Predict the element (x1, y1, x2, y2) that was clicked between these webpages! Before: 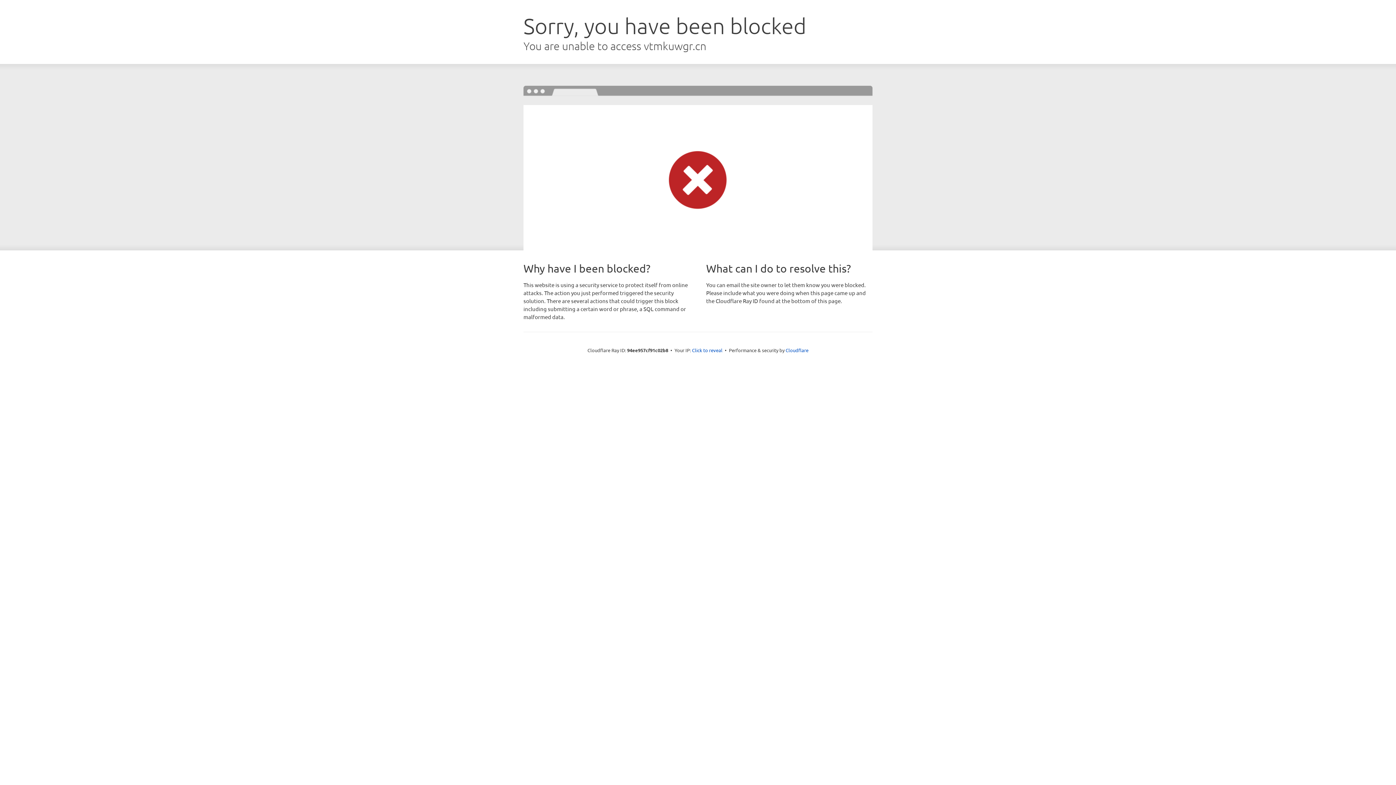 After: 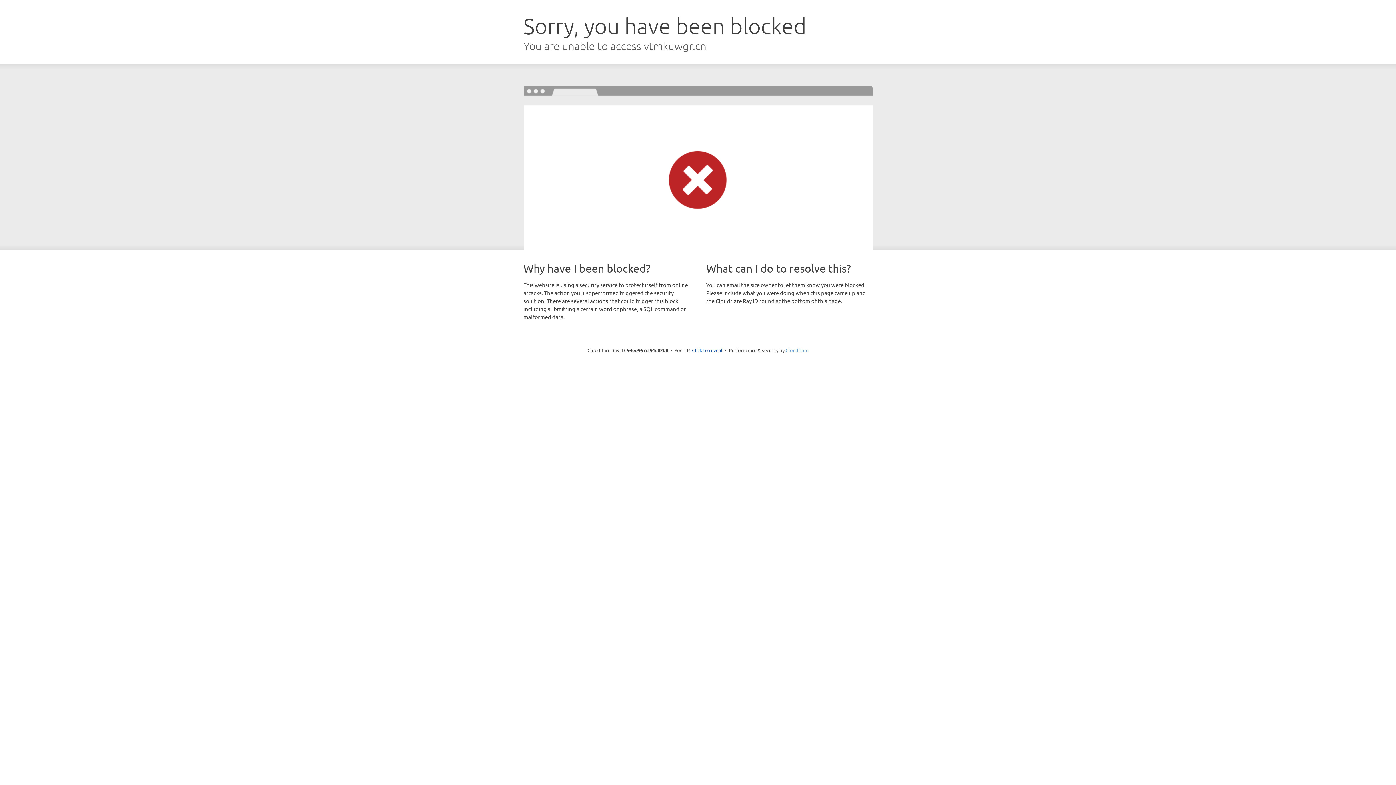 Action: label: Cloudflare bbox: (785, 347, 808, 353)